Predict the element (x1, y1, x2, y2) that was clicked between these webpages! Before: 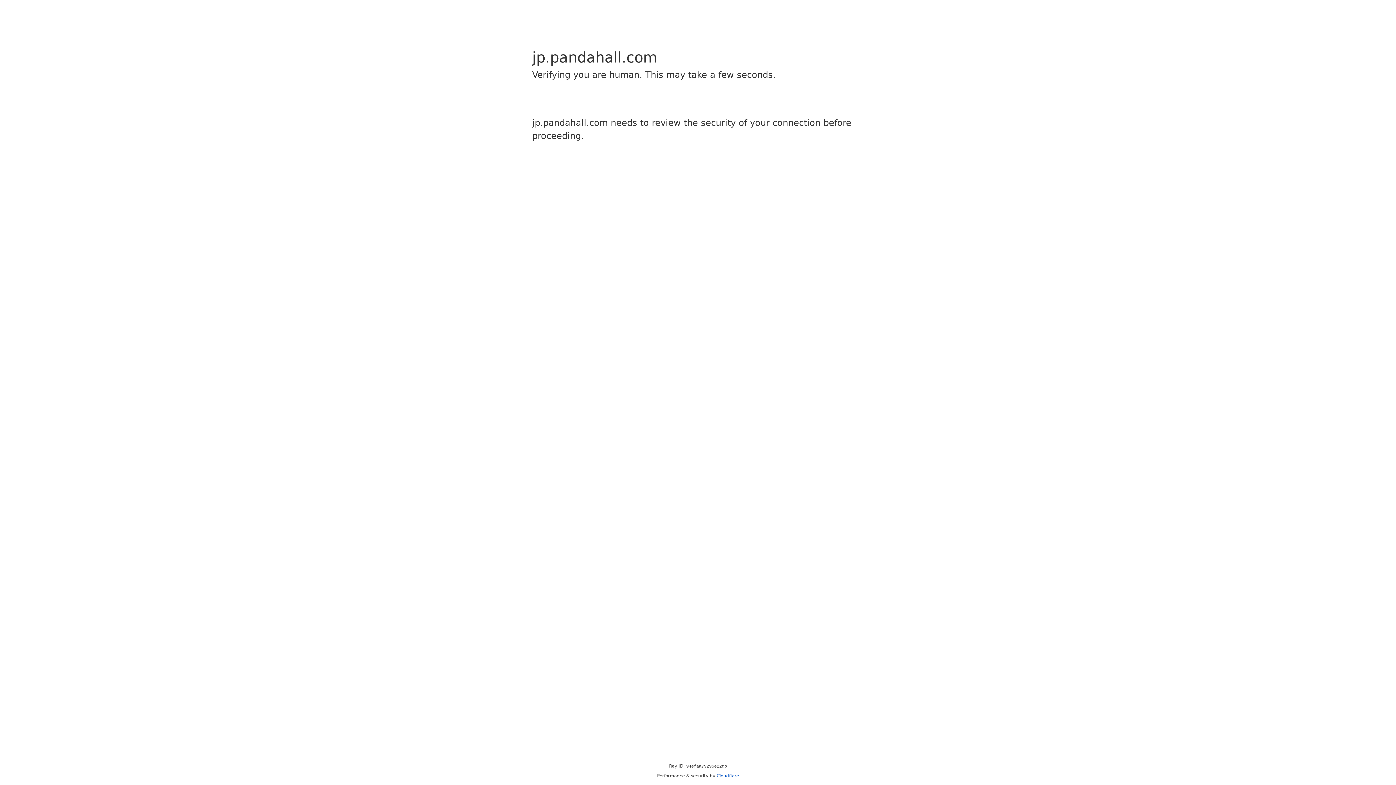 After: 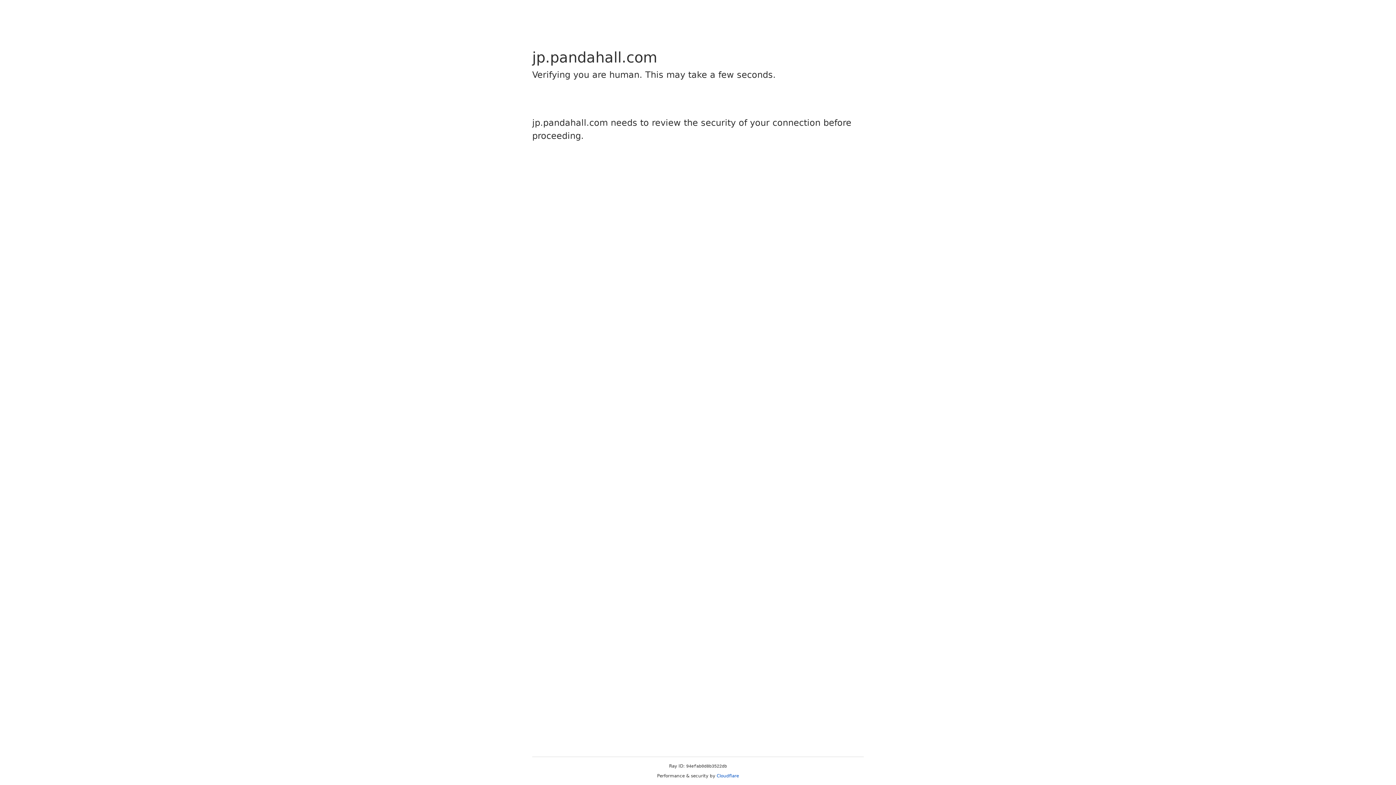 Action: bbox: (716, 773, 739, 778) label: Cloudflare